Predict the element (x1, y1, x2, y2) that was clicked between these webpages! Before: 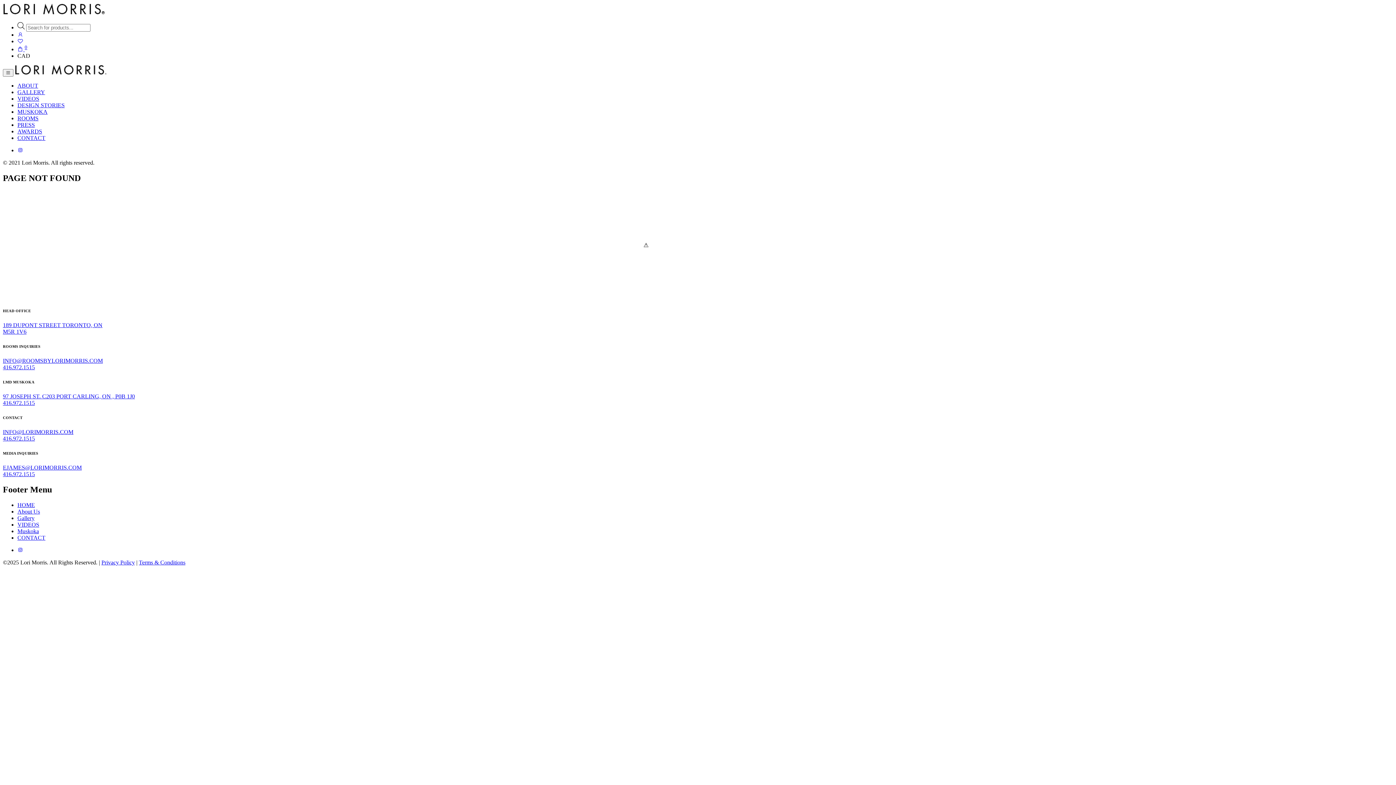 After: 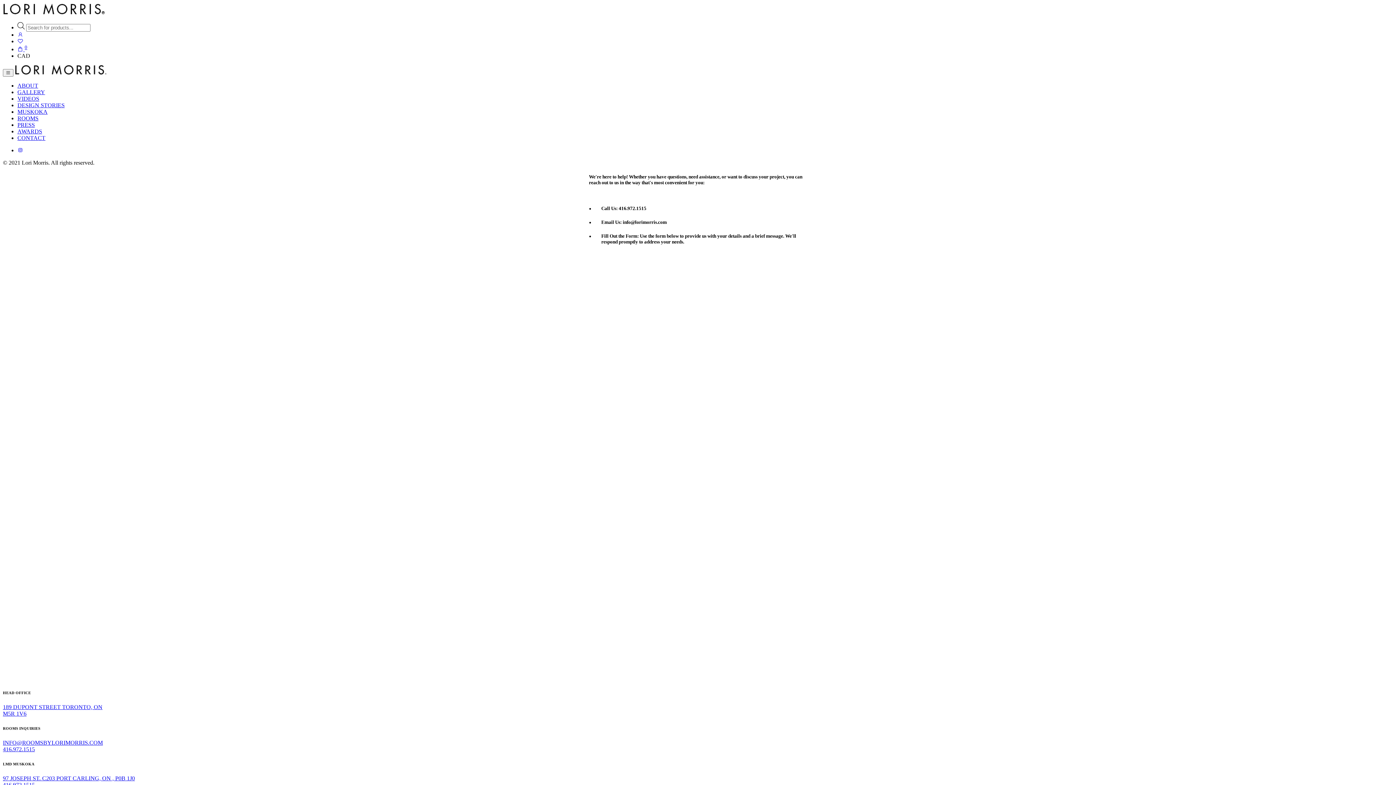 Action: bbox: (17, 135, 45, 141) label: CONTACT